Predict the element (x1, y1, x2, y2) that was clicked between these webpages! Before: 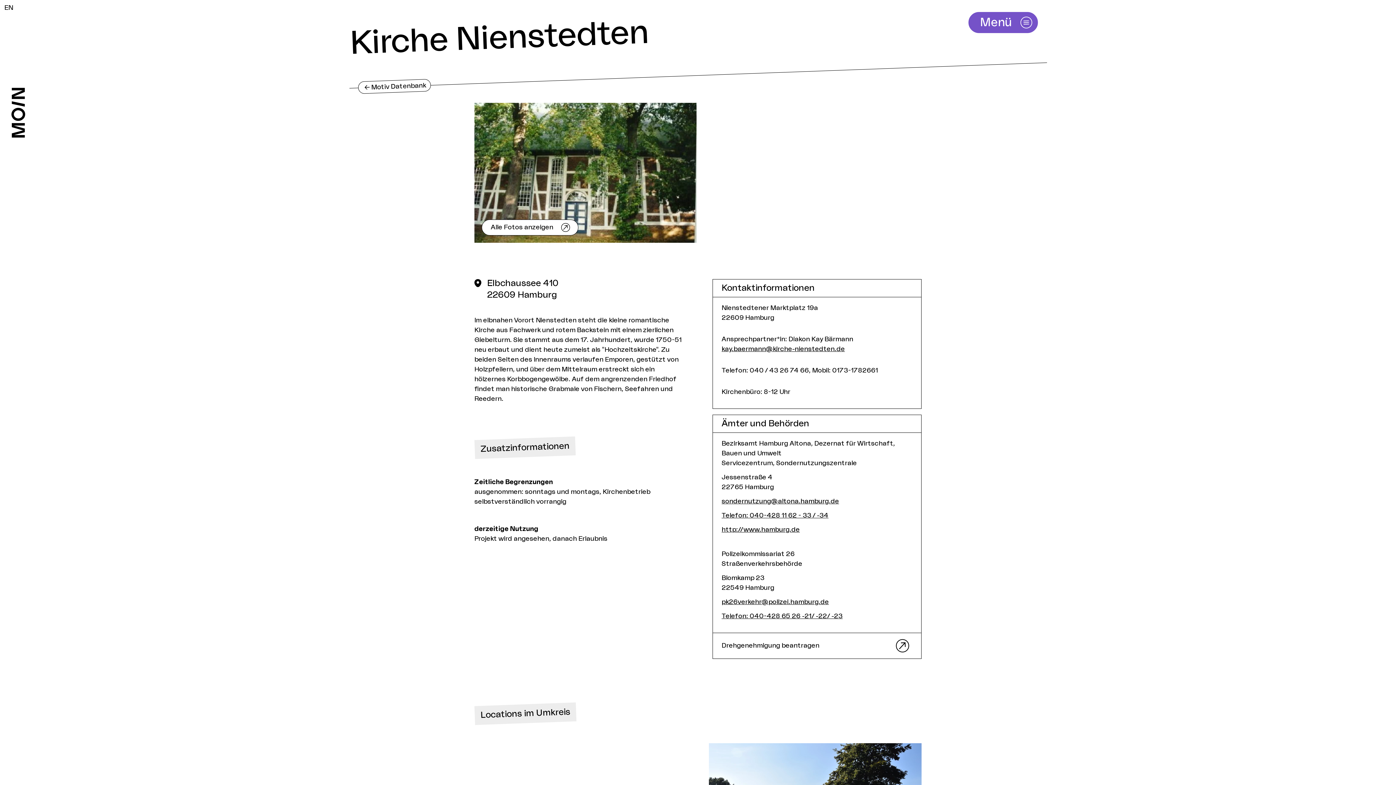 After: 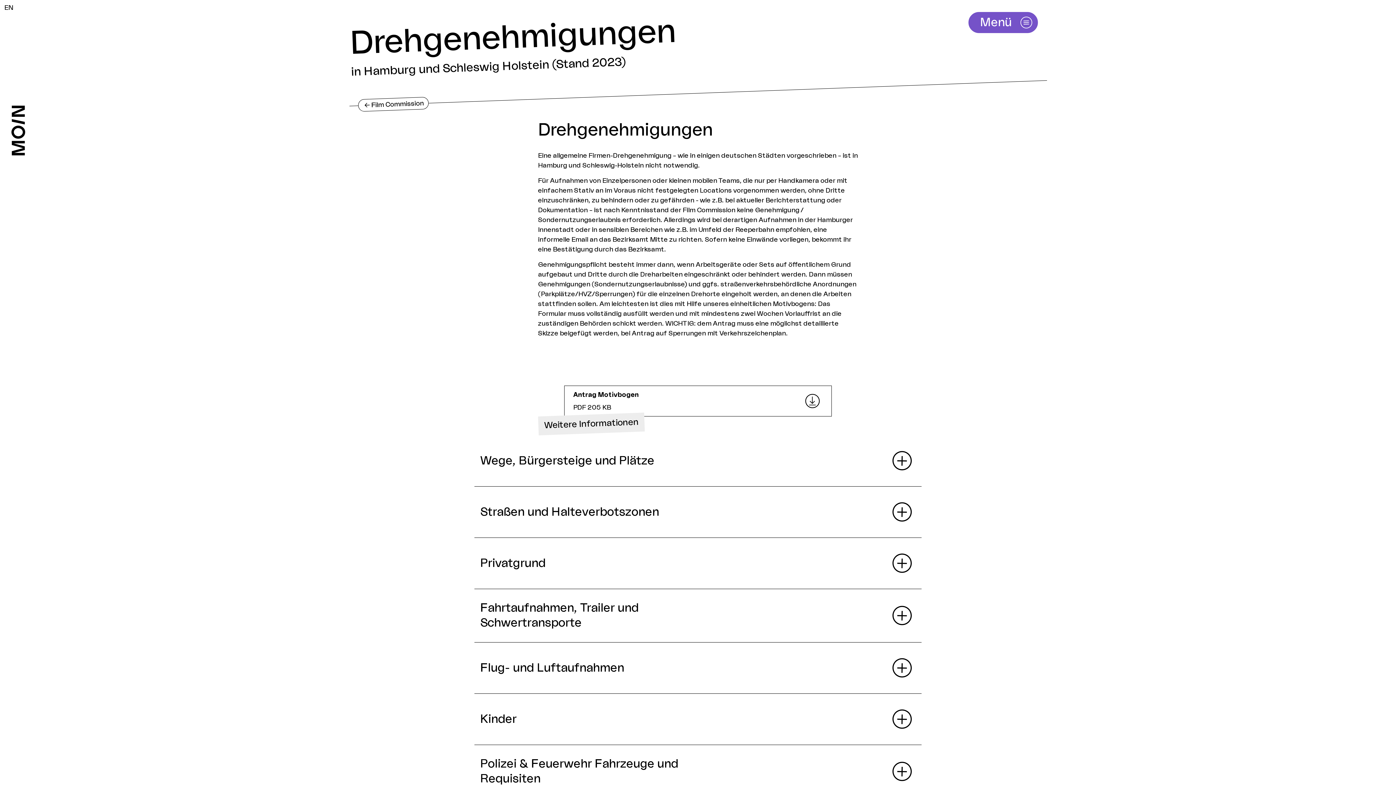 Action: bbox: (713, 633, 921, 658) label: Drehgenehmigung beantragen